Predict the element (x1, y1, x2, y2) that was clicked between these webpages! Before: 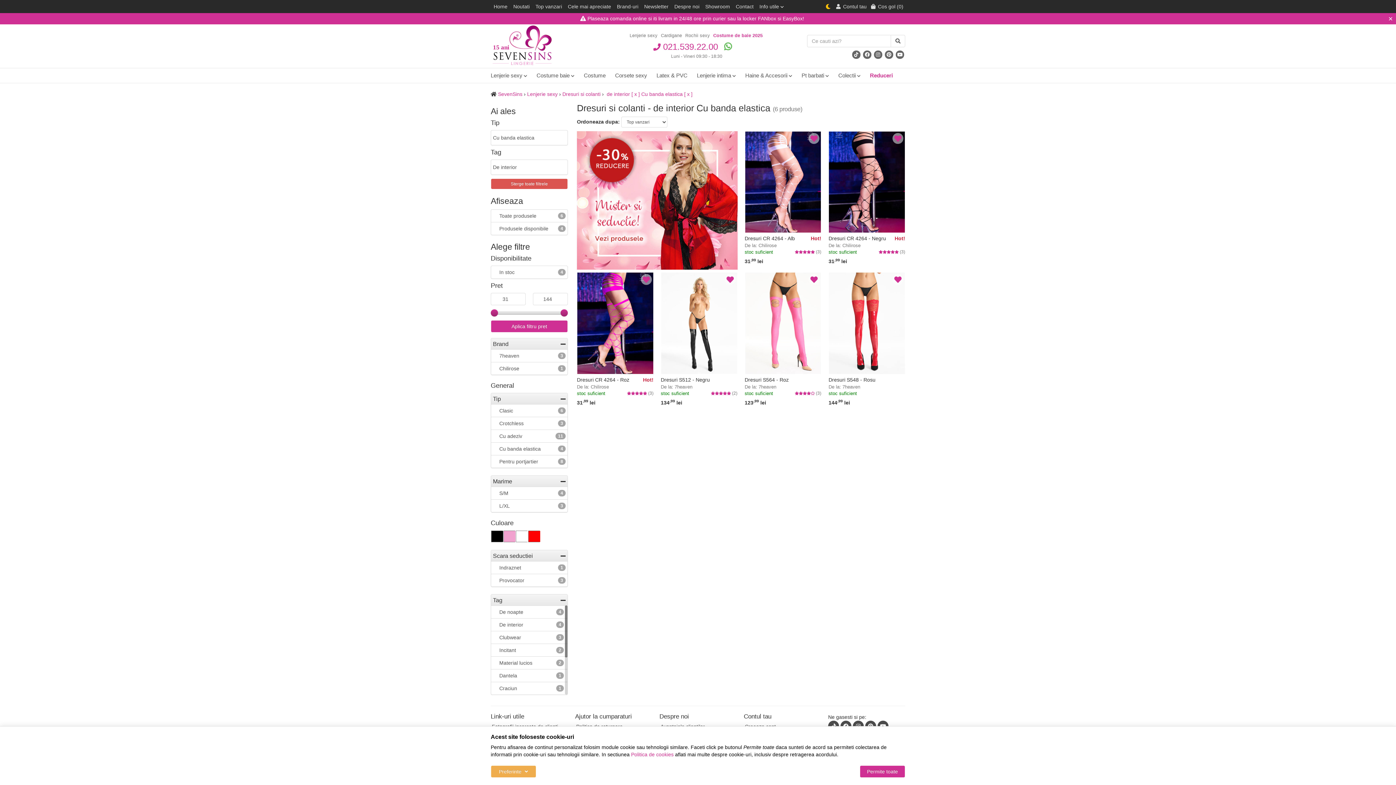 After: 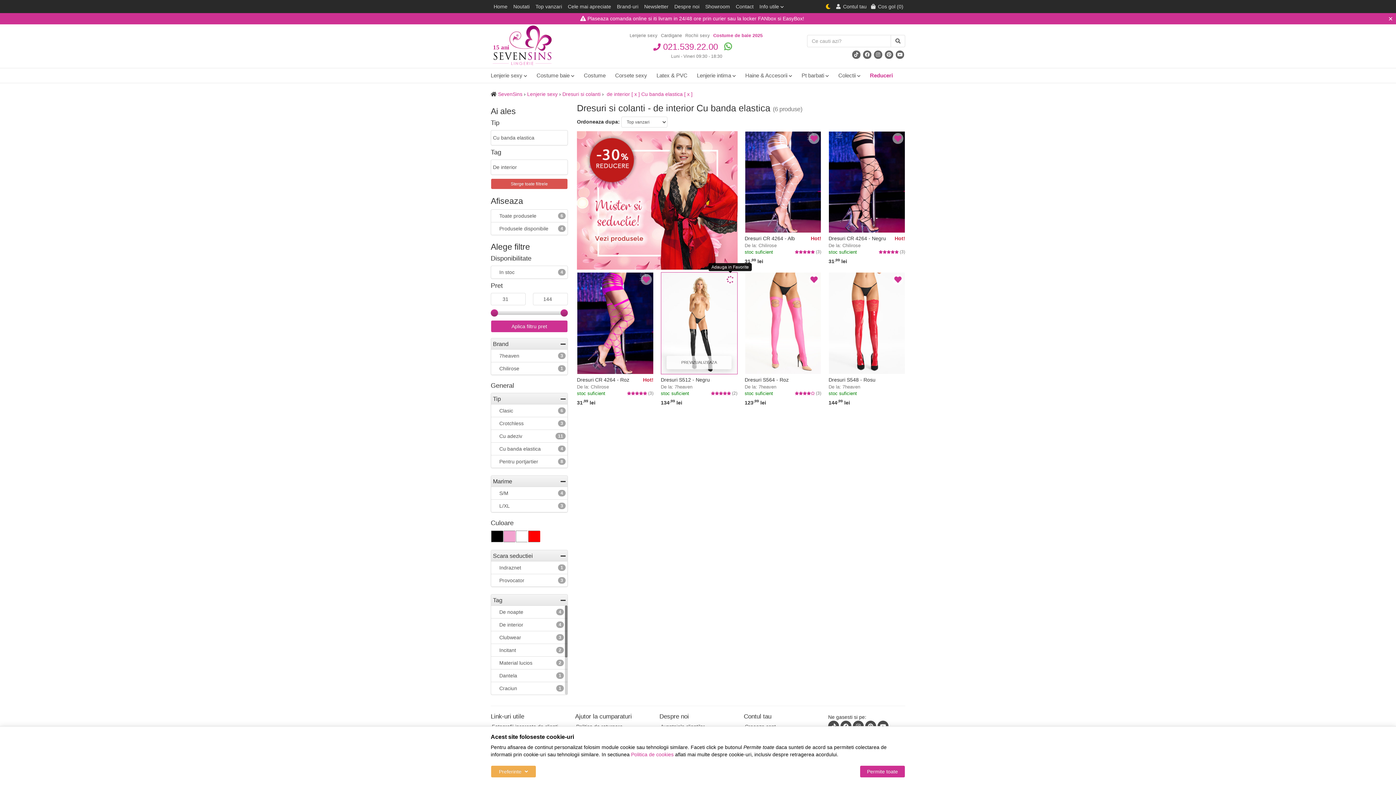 Action: bbox: (724, 274, 735, 285)